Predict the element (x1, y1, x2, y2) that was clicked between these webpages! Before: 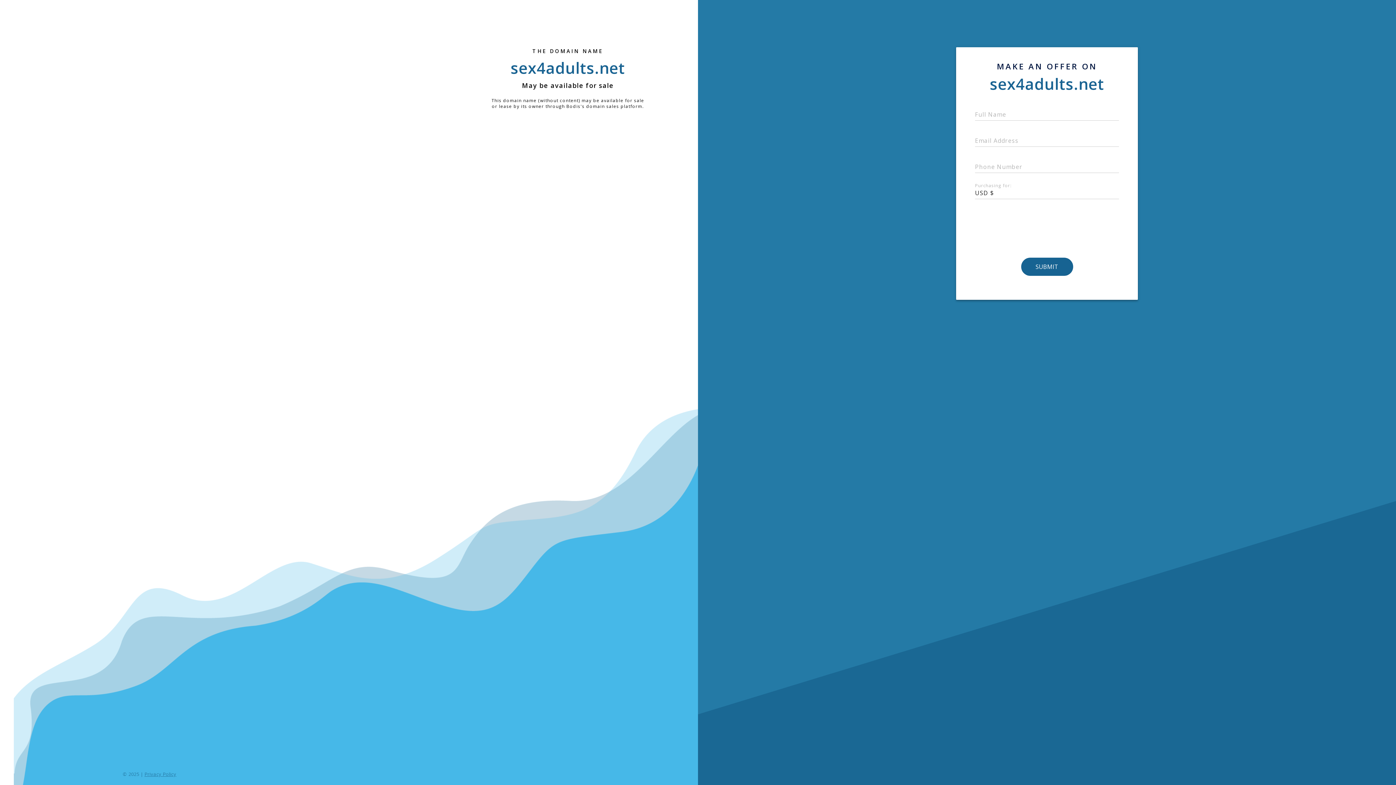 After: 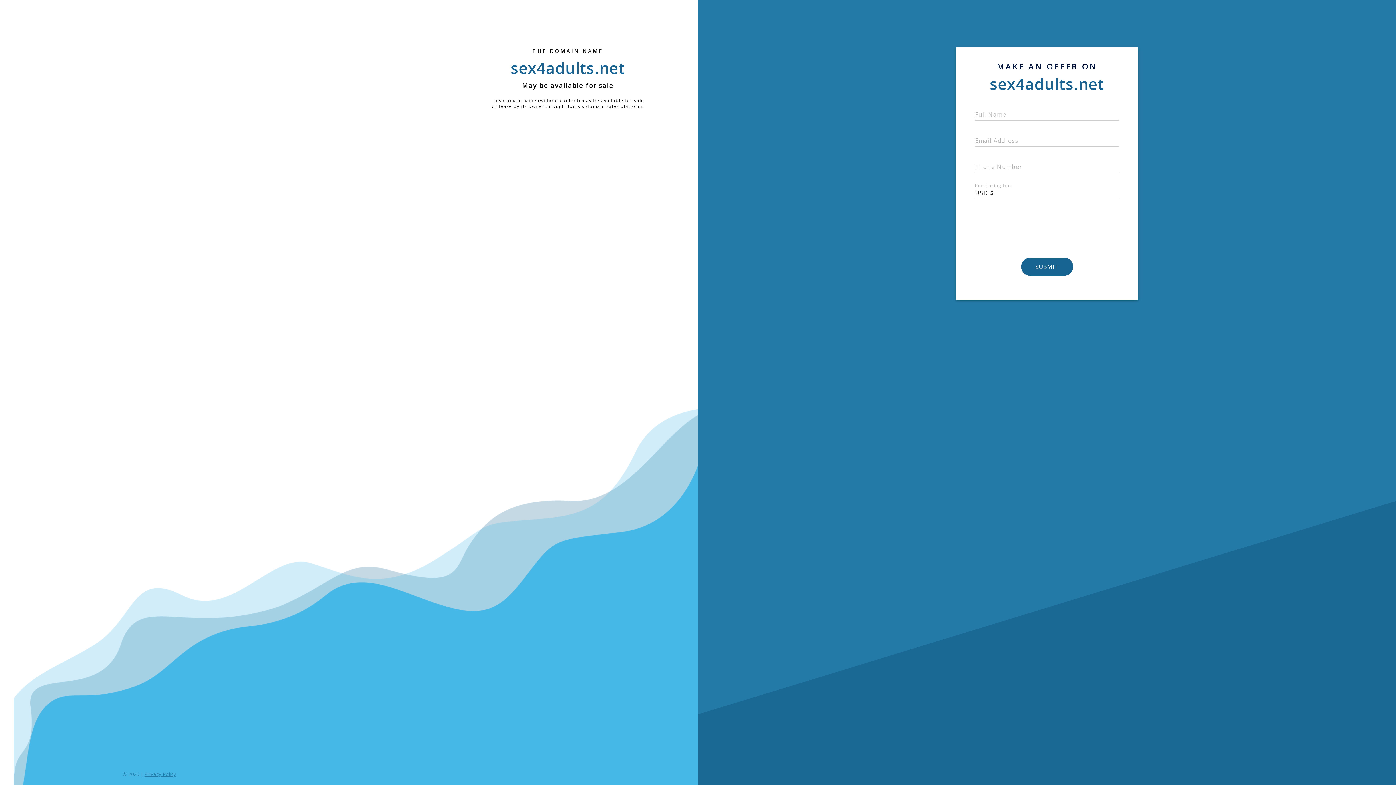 Action: label: Privacy Policy bbox: (144, 771, 176, 777)